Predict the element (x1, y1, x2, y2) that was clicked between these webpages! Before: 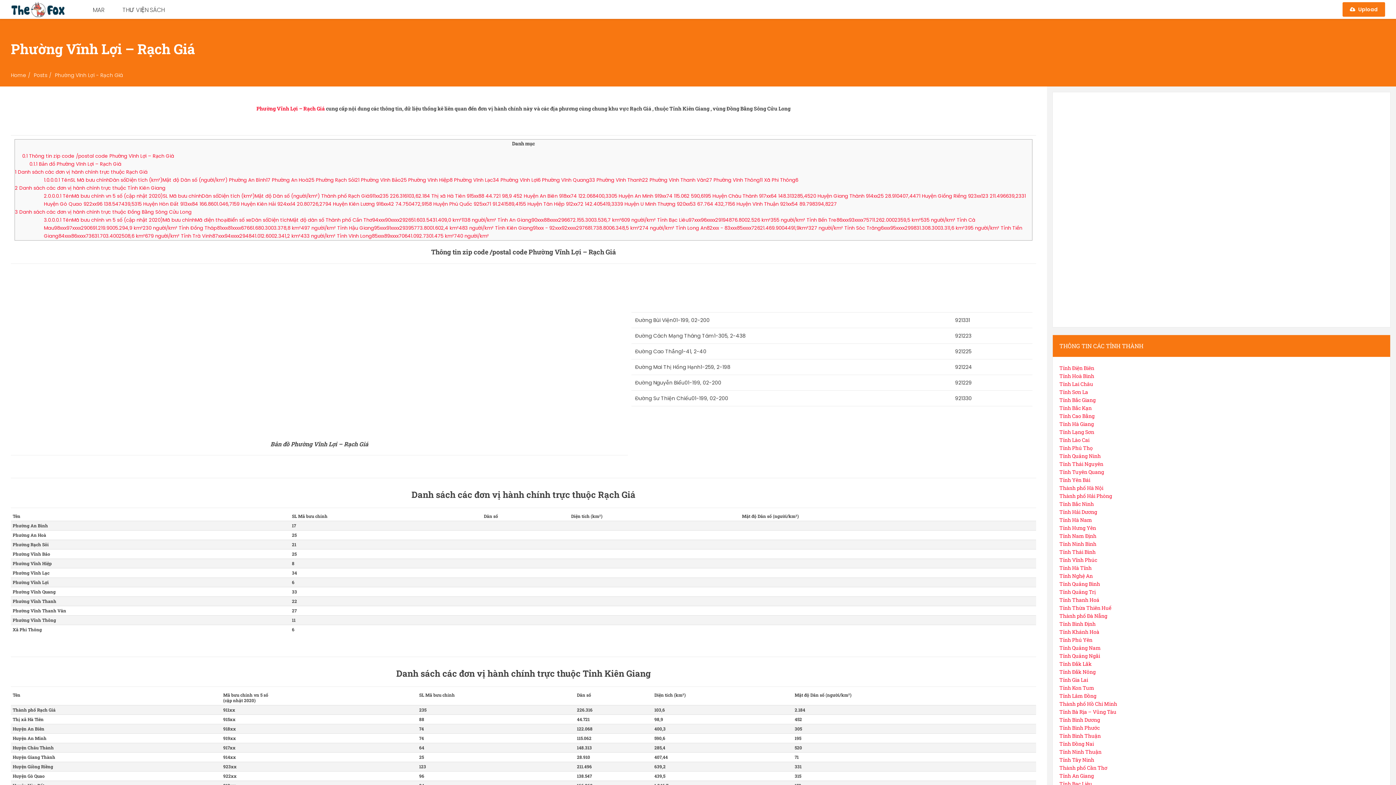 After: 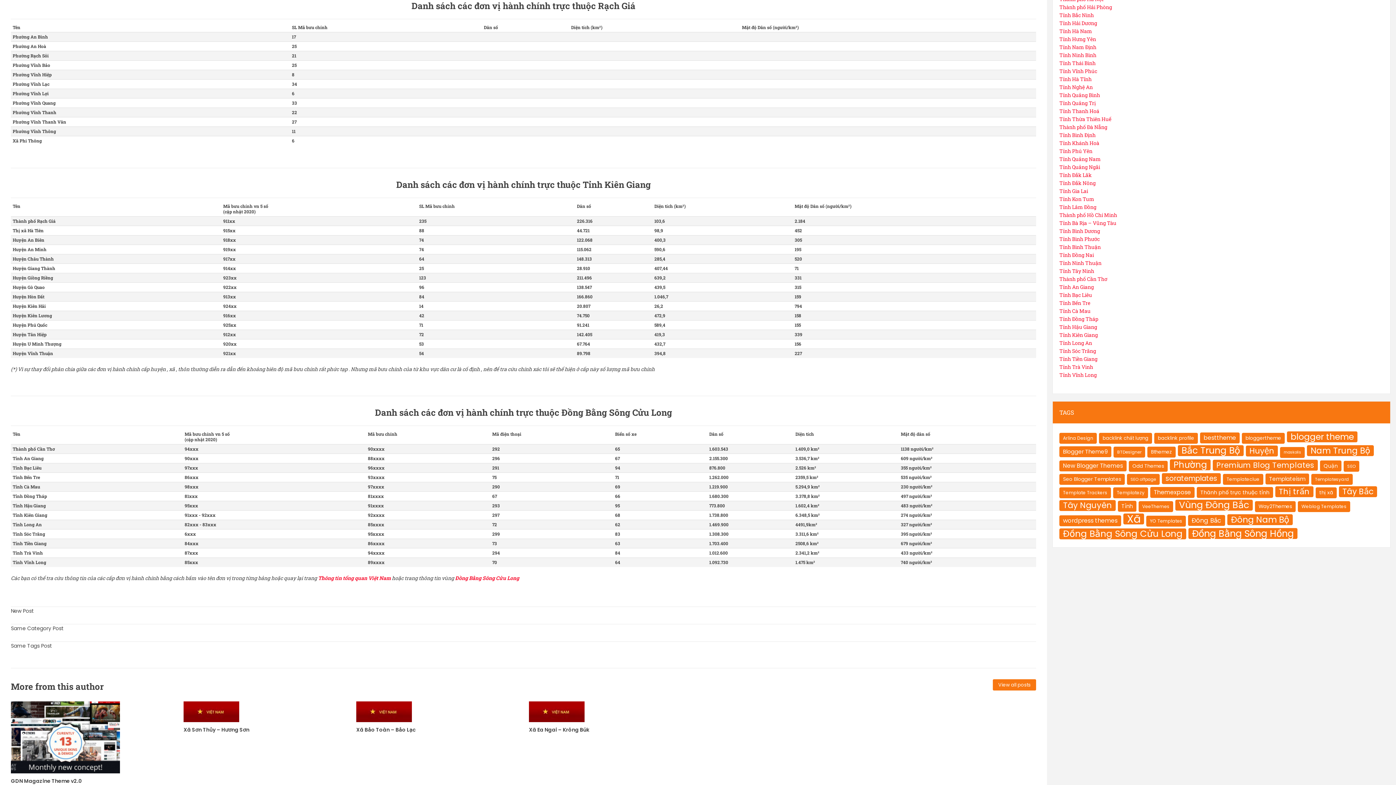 Action: bbox: (14, 168, 147, 175) label: 1 Danh sách các đơn vị hành chính trực thuộc Rạch Giá